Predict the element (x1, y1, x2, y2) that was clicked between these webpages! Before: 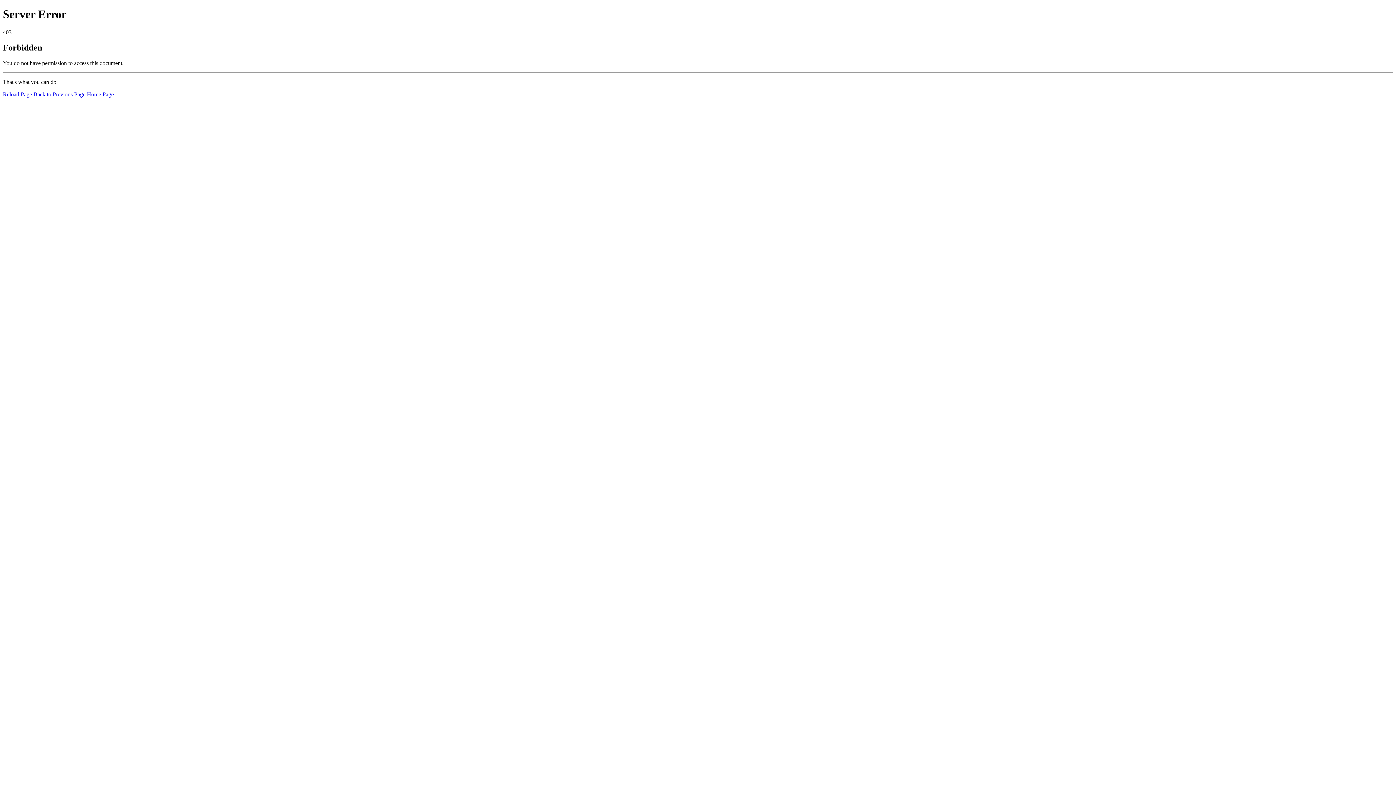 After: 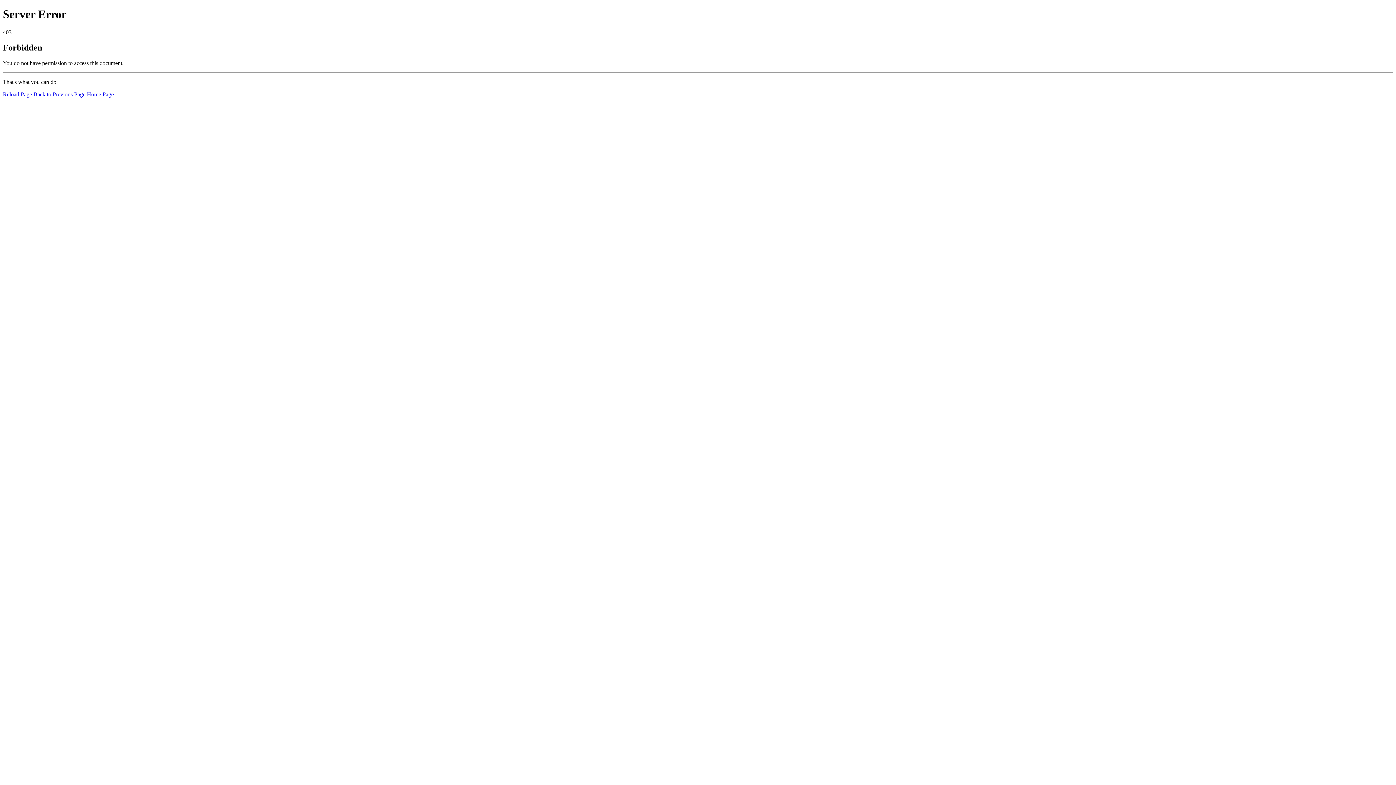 Action: label: Home Page bbox: (86, 91, 113, 97)